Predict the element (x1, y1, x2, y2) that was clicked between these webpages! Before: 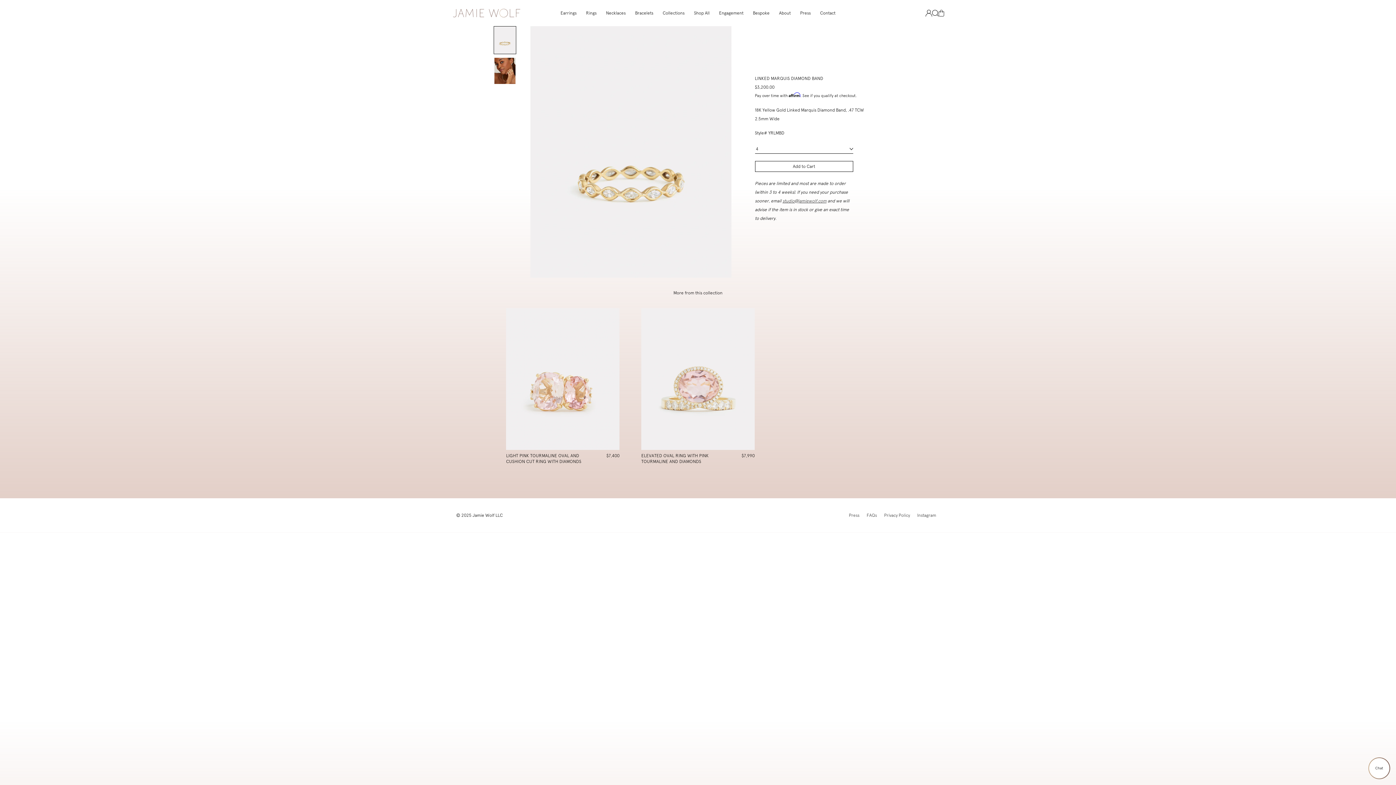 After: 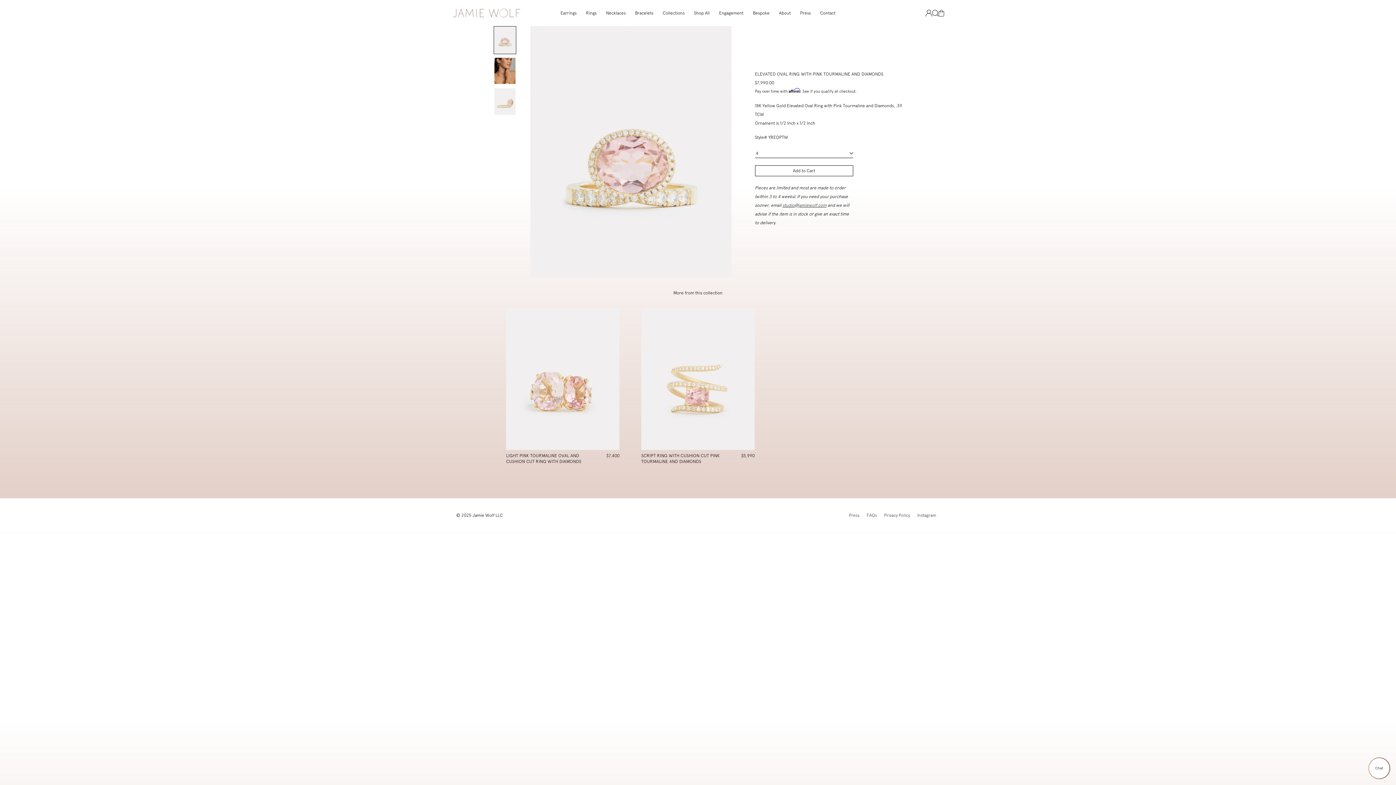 Action: label: ELEVATED OVAL RING WITH PINK TOURMALINE AND DIAMONDS
$7,990 bbox: (641, 308, 754, 476)